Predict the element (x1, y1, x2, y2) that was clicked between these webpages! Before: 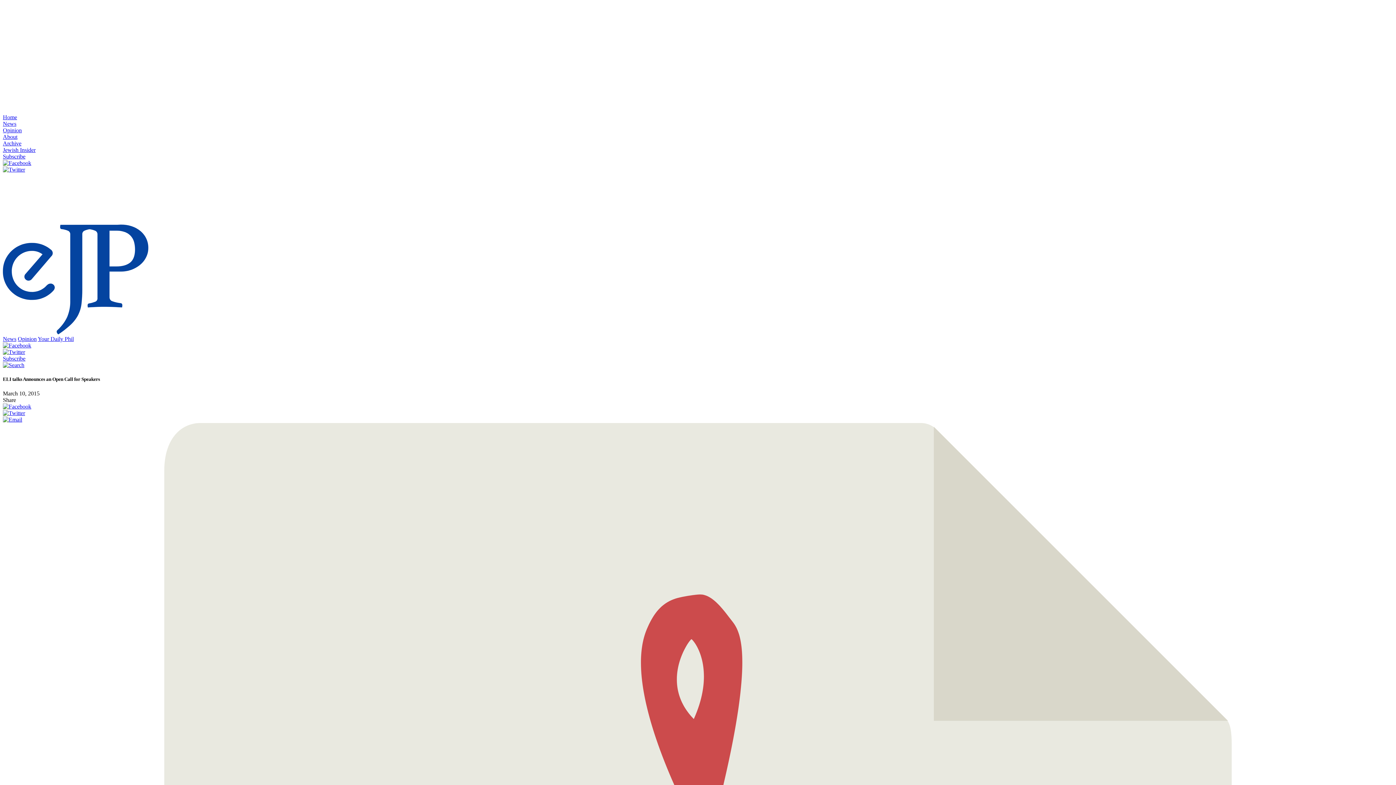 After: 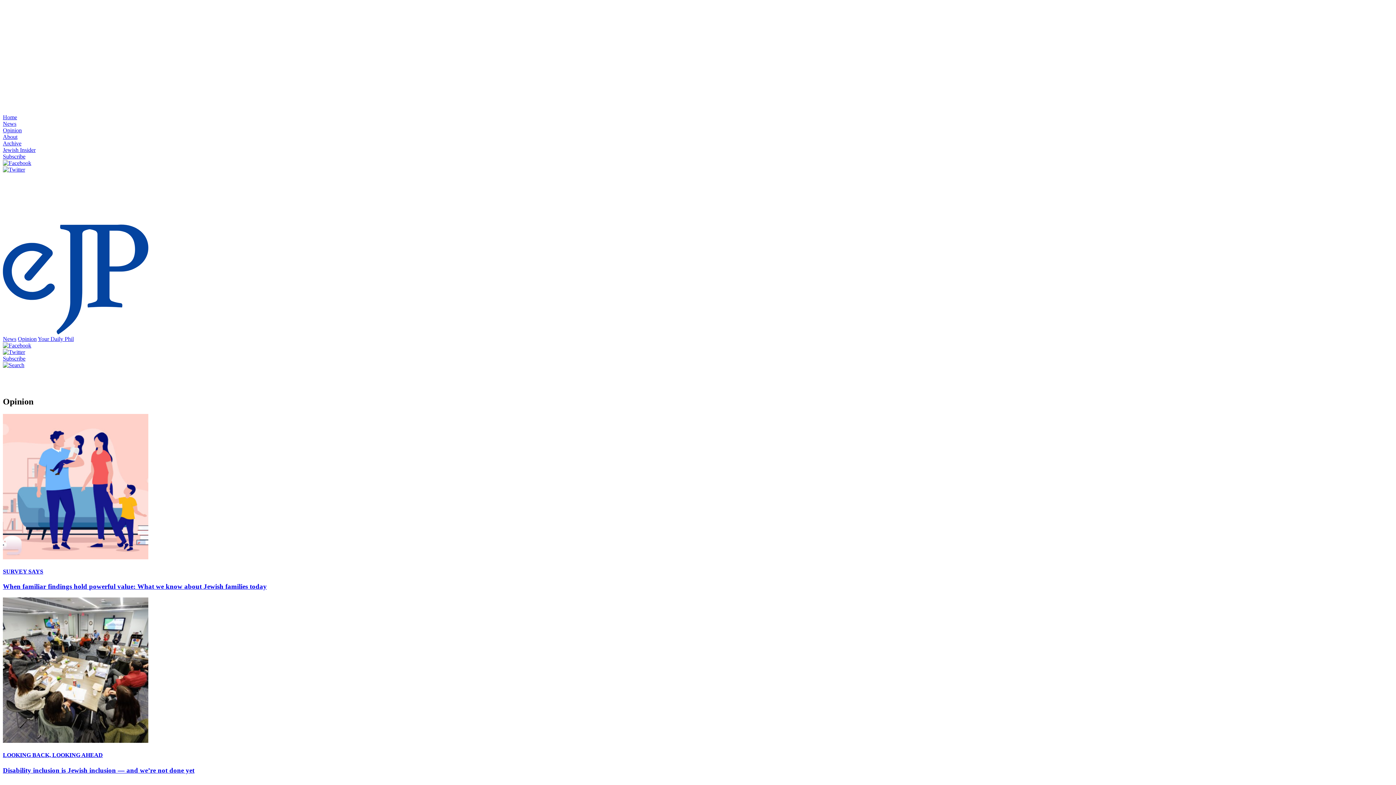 Action: label: Opinion bbox: (2, 127, 21, 133)